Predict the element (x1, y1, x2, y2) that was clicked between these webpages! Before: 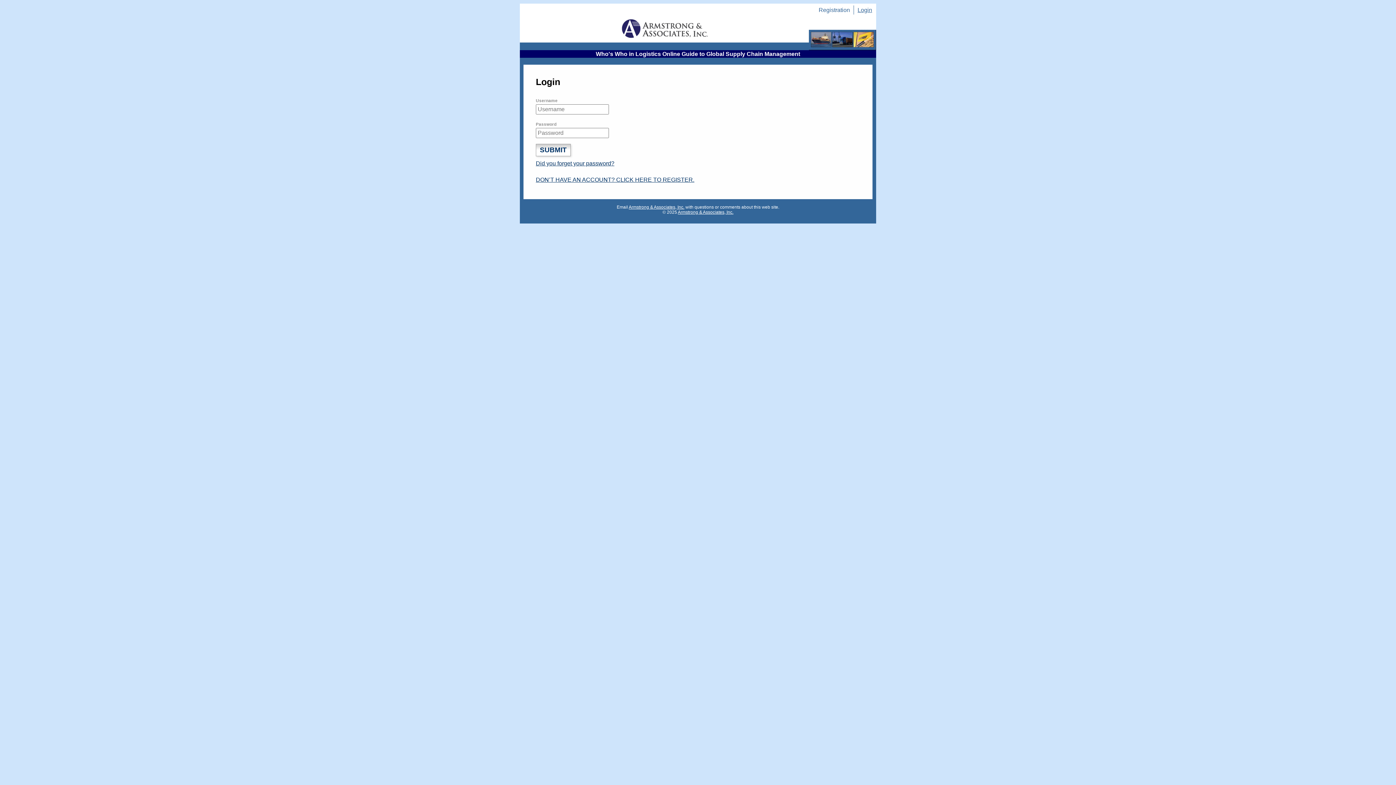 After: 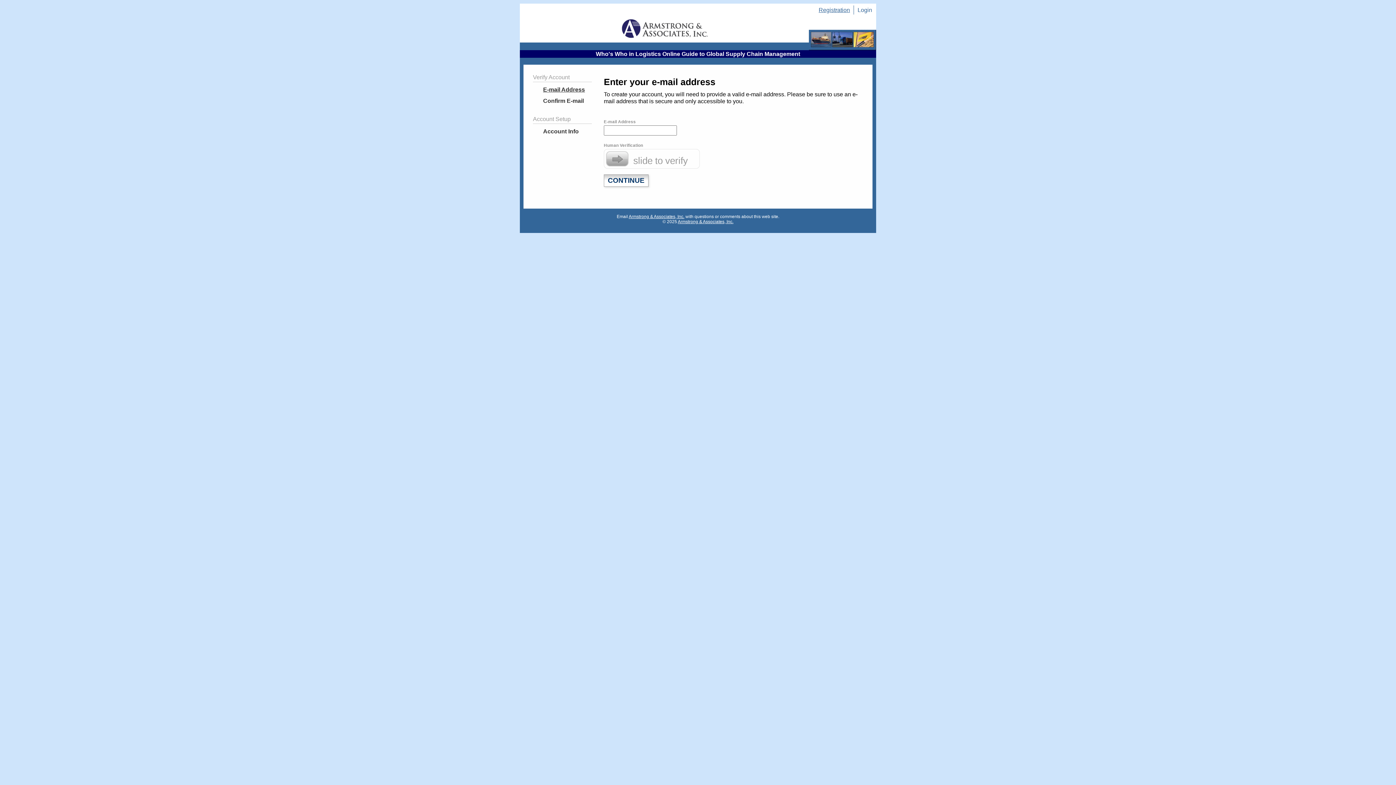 Action: label: Registration bbox: (815, 5, 854, 14)